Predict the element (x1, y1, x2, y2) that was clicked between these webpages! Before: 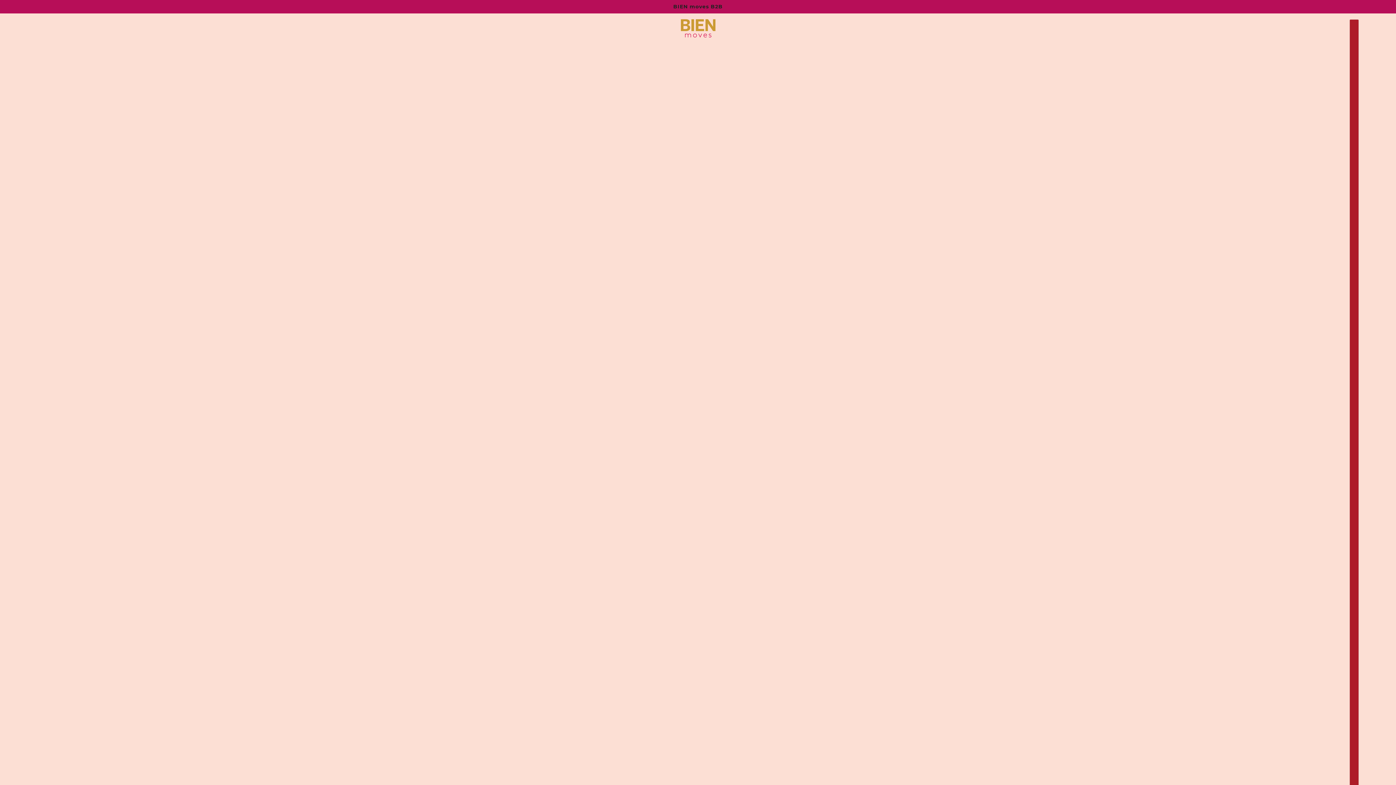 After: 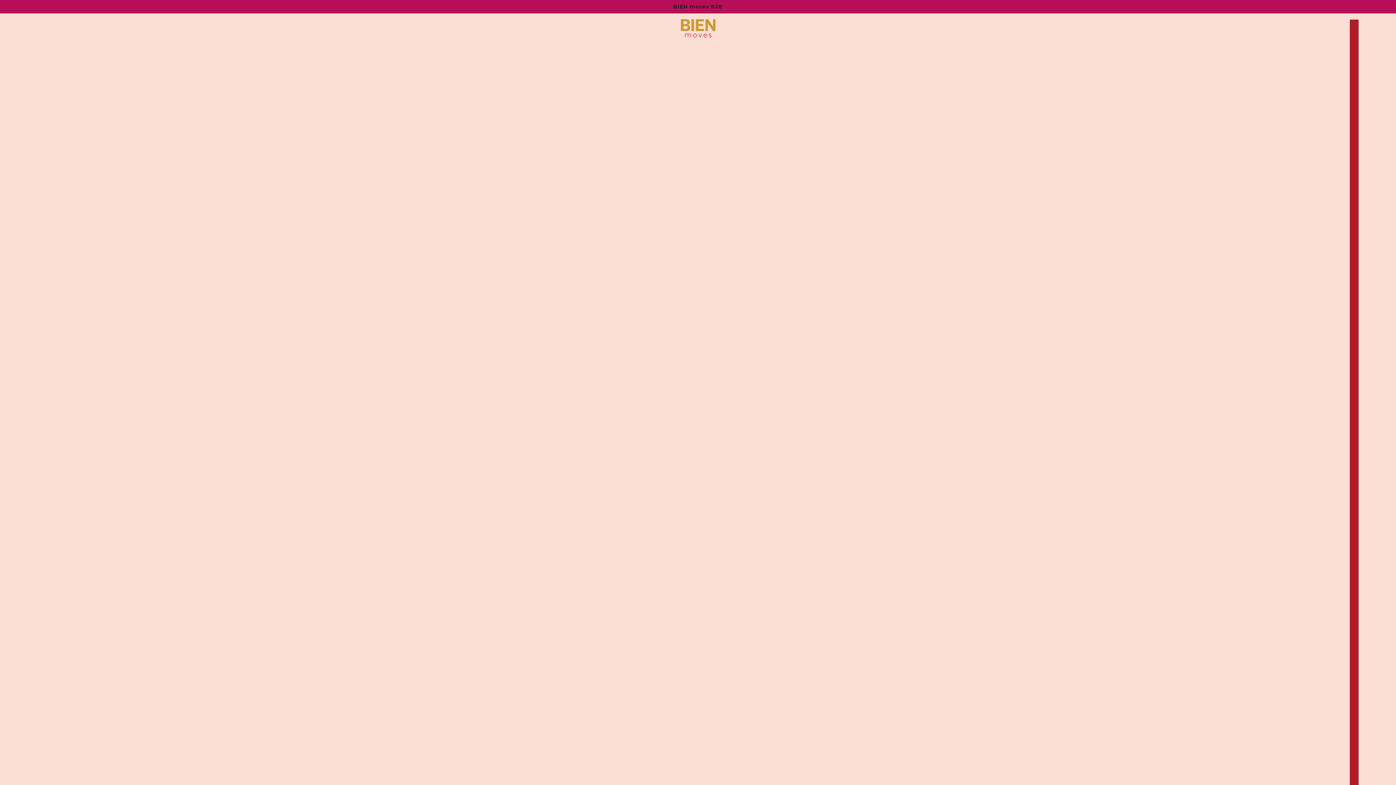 Action: bbox: (680, 19, 715, 37)